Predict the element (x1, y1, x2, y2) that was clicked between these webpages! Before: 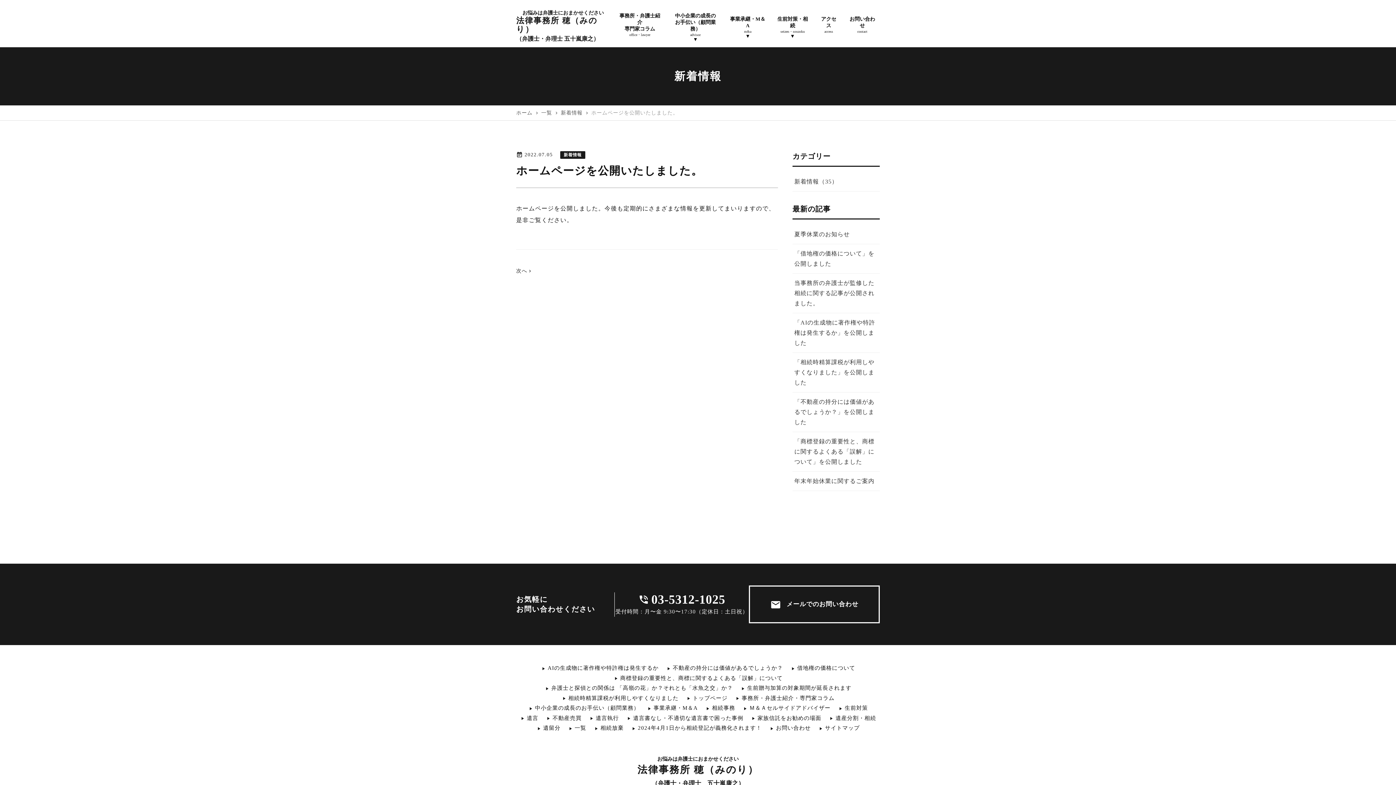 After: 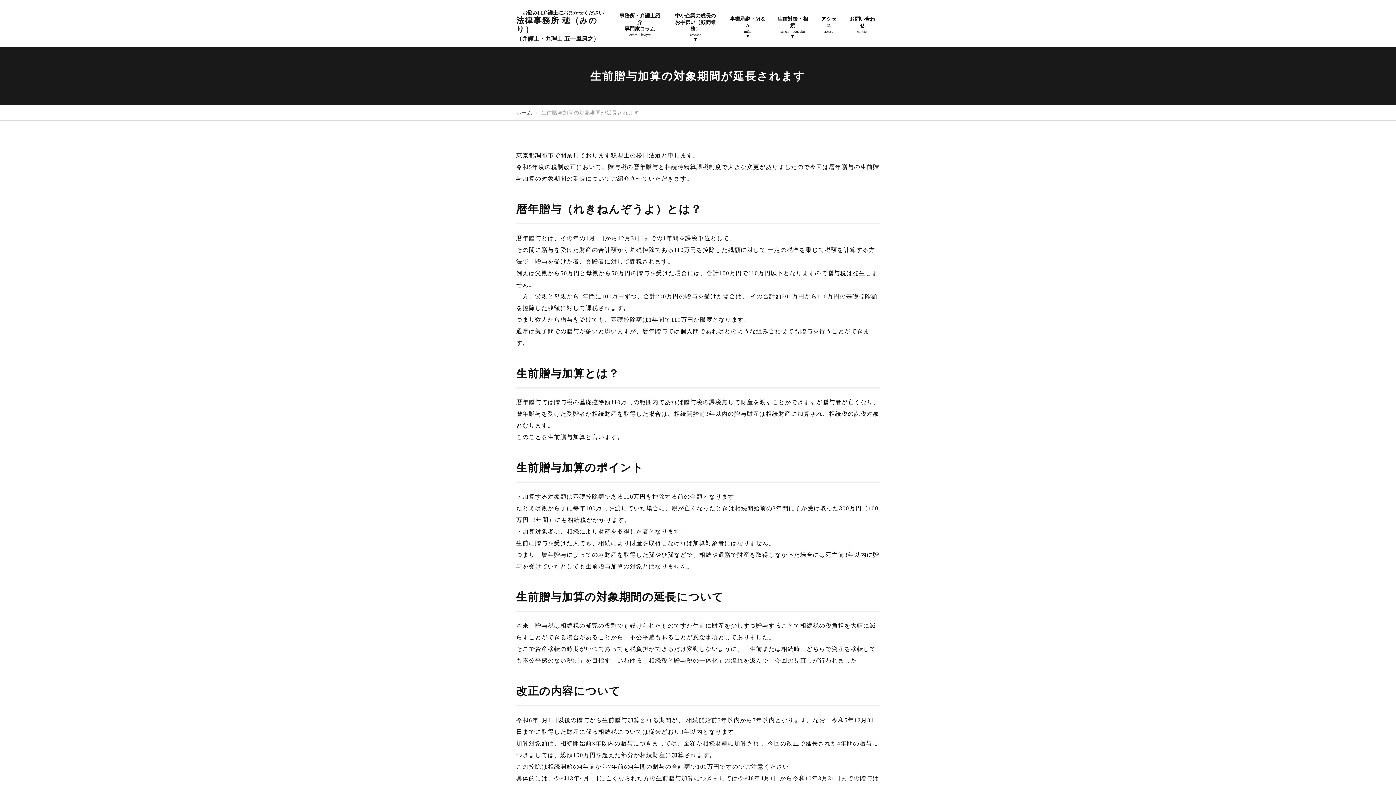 Action: bbox: (740, 685, 851, 691) label: 生前贈与加算の対象期間が延長されます